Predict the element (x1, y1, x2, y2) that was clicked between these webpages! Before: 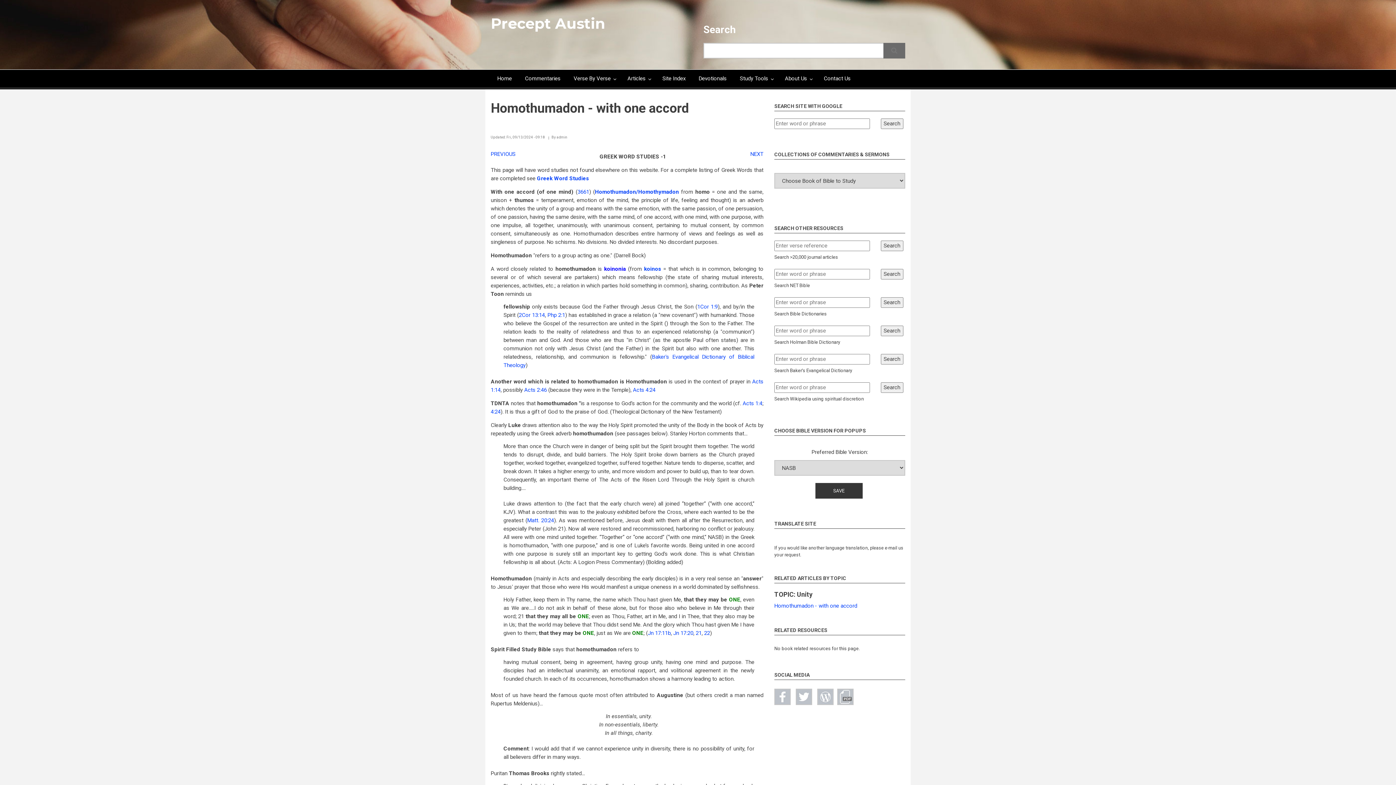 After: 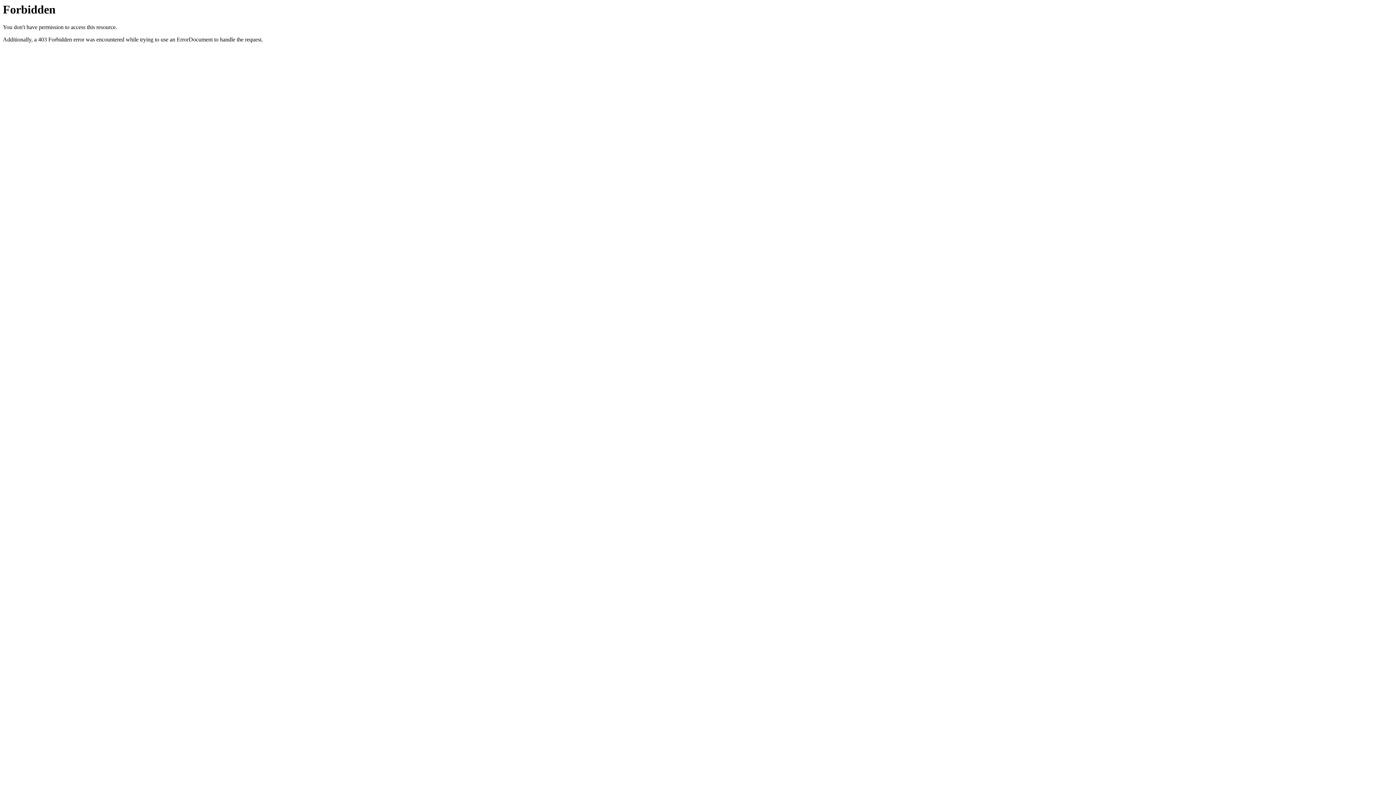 Action: bbox: (644, 265, 661, 272) label: koinos